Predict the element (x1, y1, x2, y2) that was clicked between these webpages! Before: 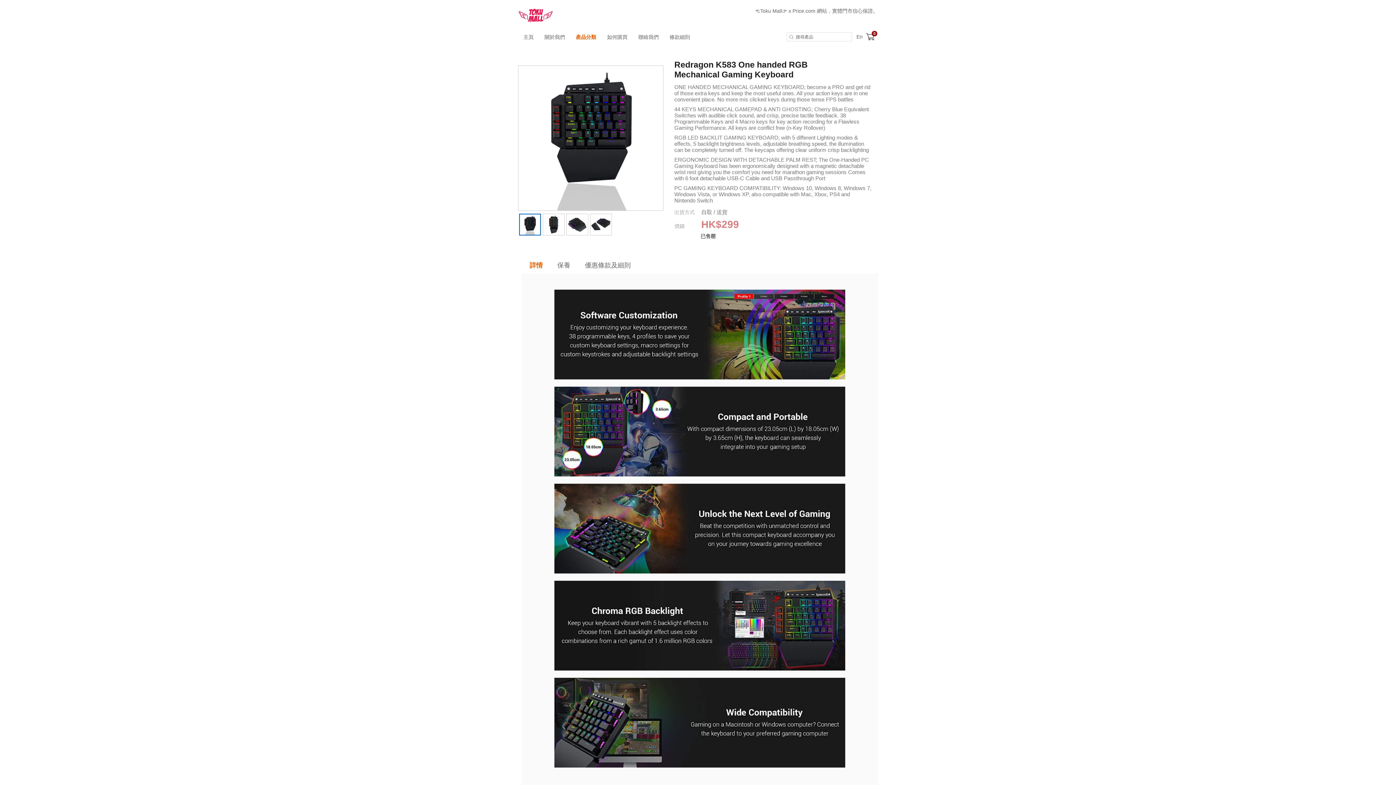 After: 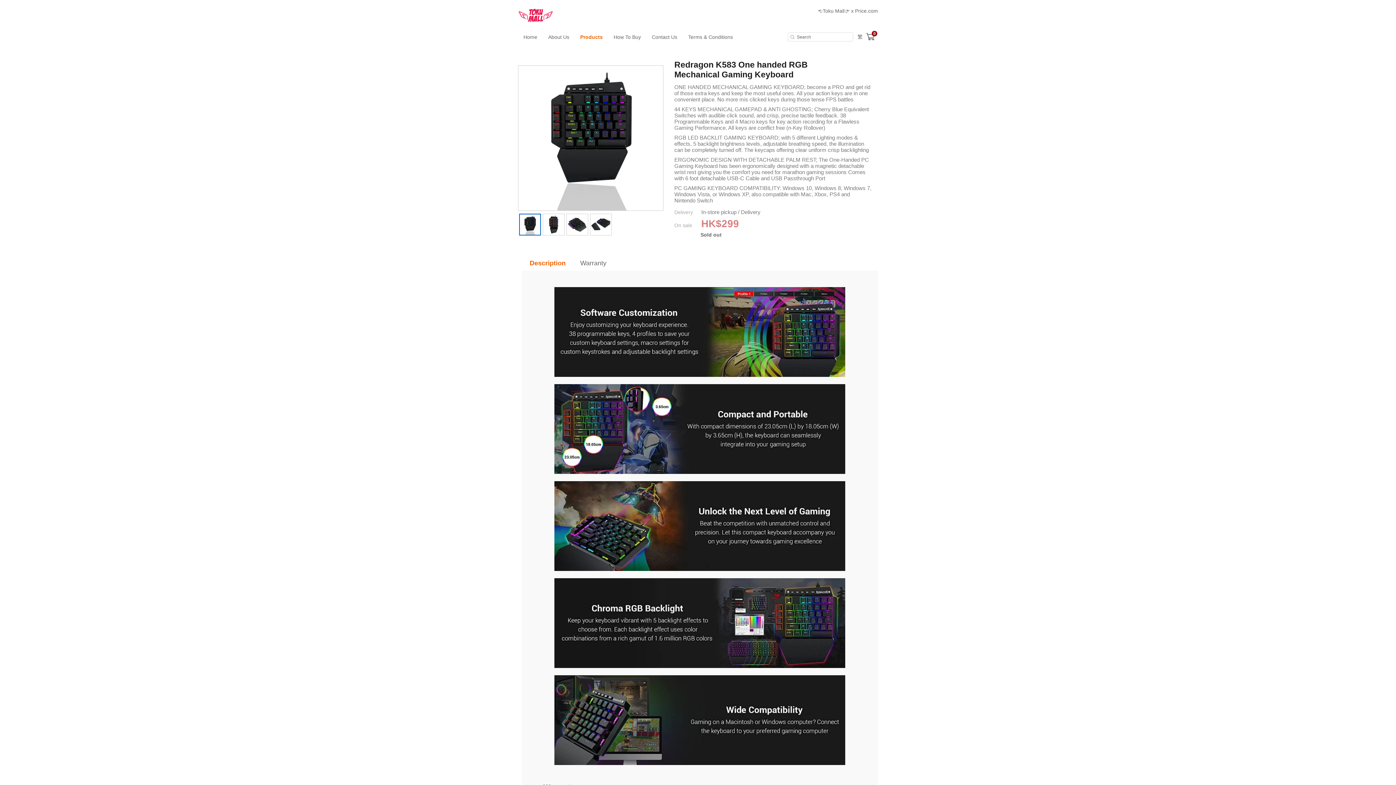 Action: bbox: (856, 32, 862, 41) label: En